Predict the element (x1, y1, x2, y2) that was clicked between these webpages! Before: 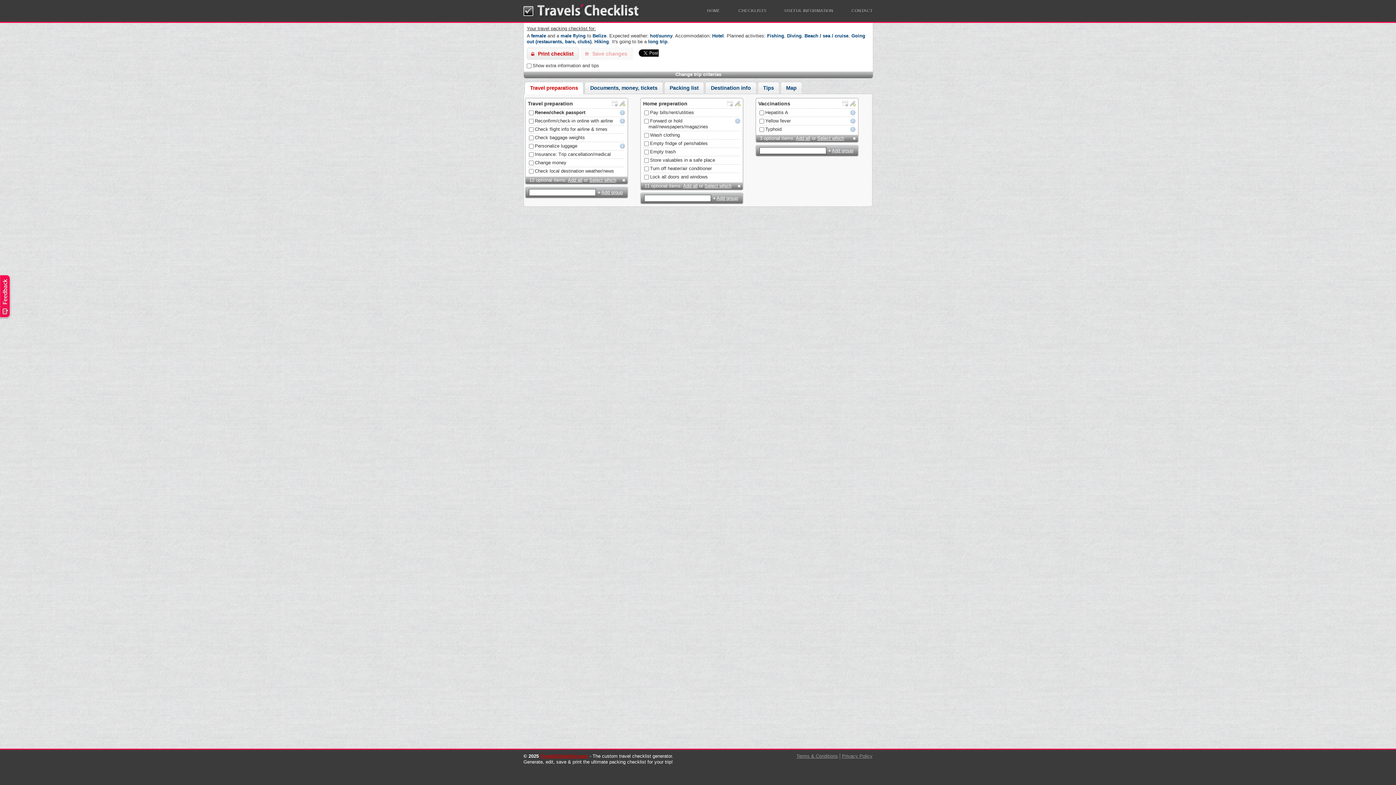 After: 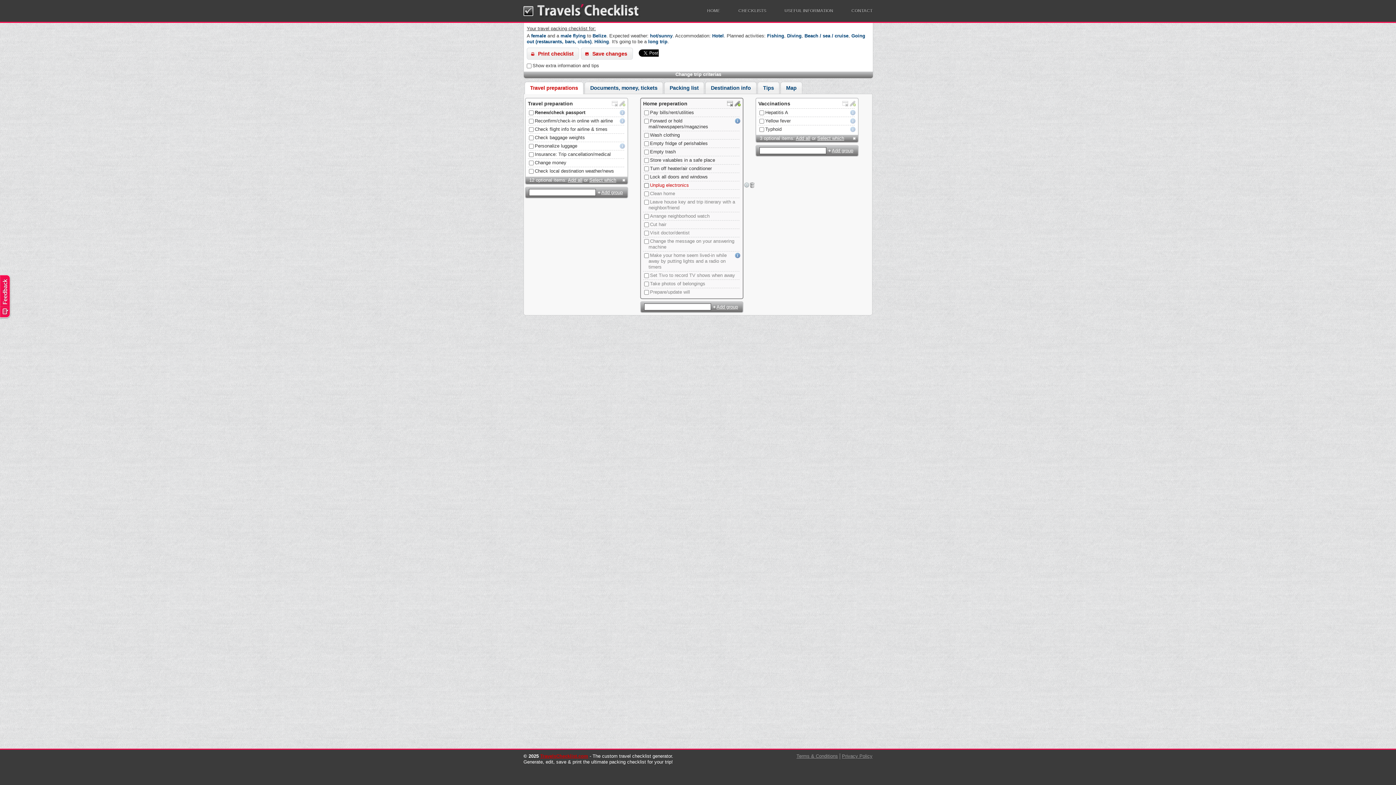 Action: label: Add all bbox: (683, 183, 697, 188)